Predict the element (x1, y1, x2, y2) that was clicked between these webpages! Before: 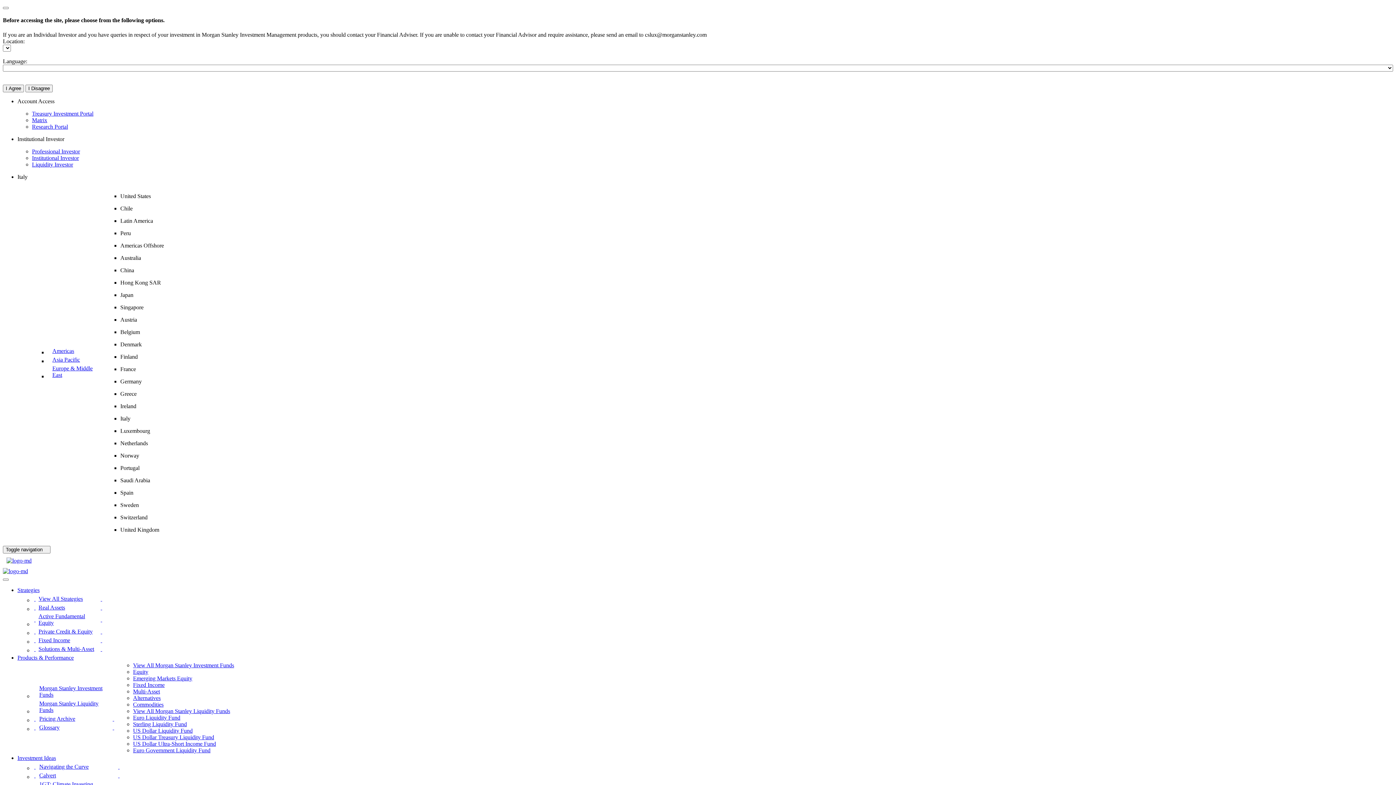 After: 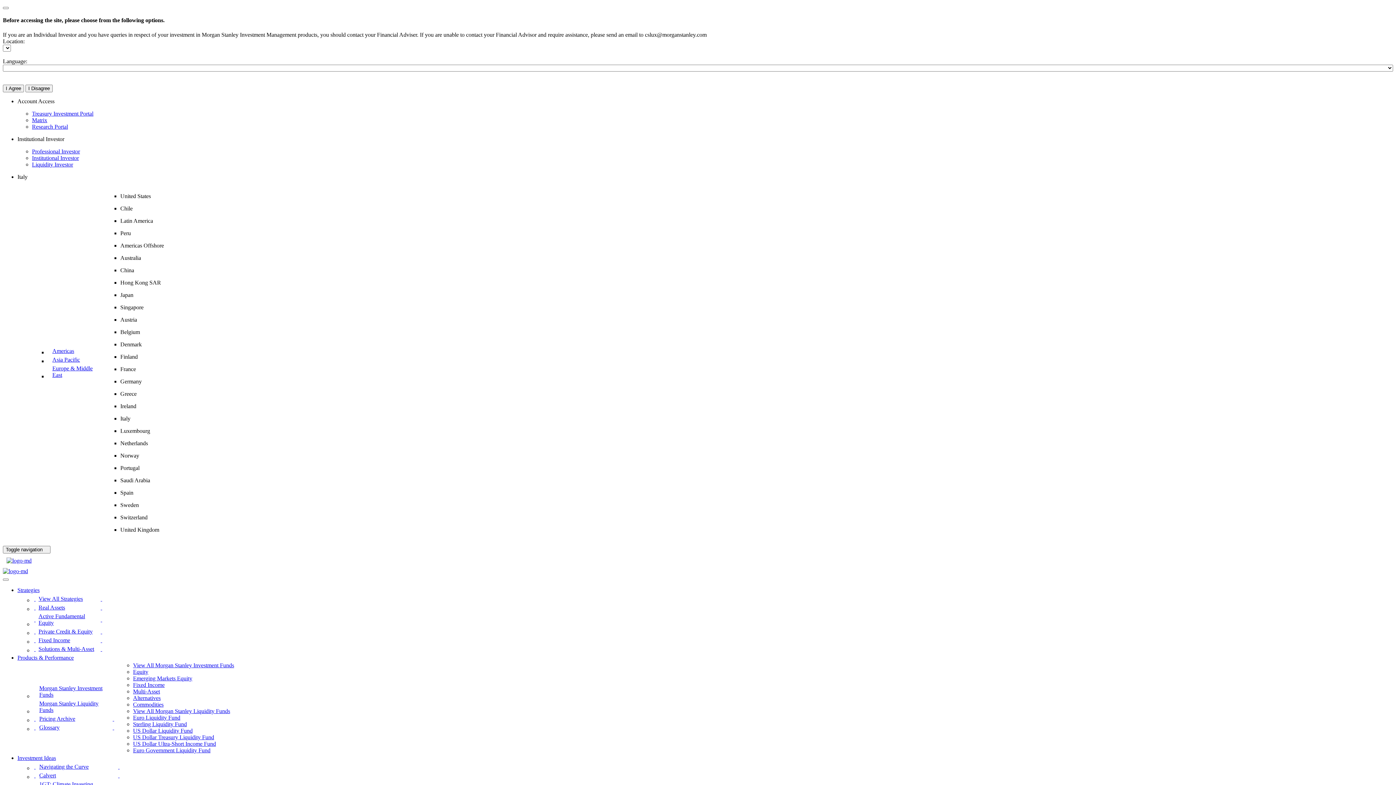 Action: bbox: (33, 644, 104, 653) label: Strategies - Solutions & Multi-Asset